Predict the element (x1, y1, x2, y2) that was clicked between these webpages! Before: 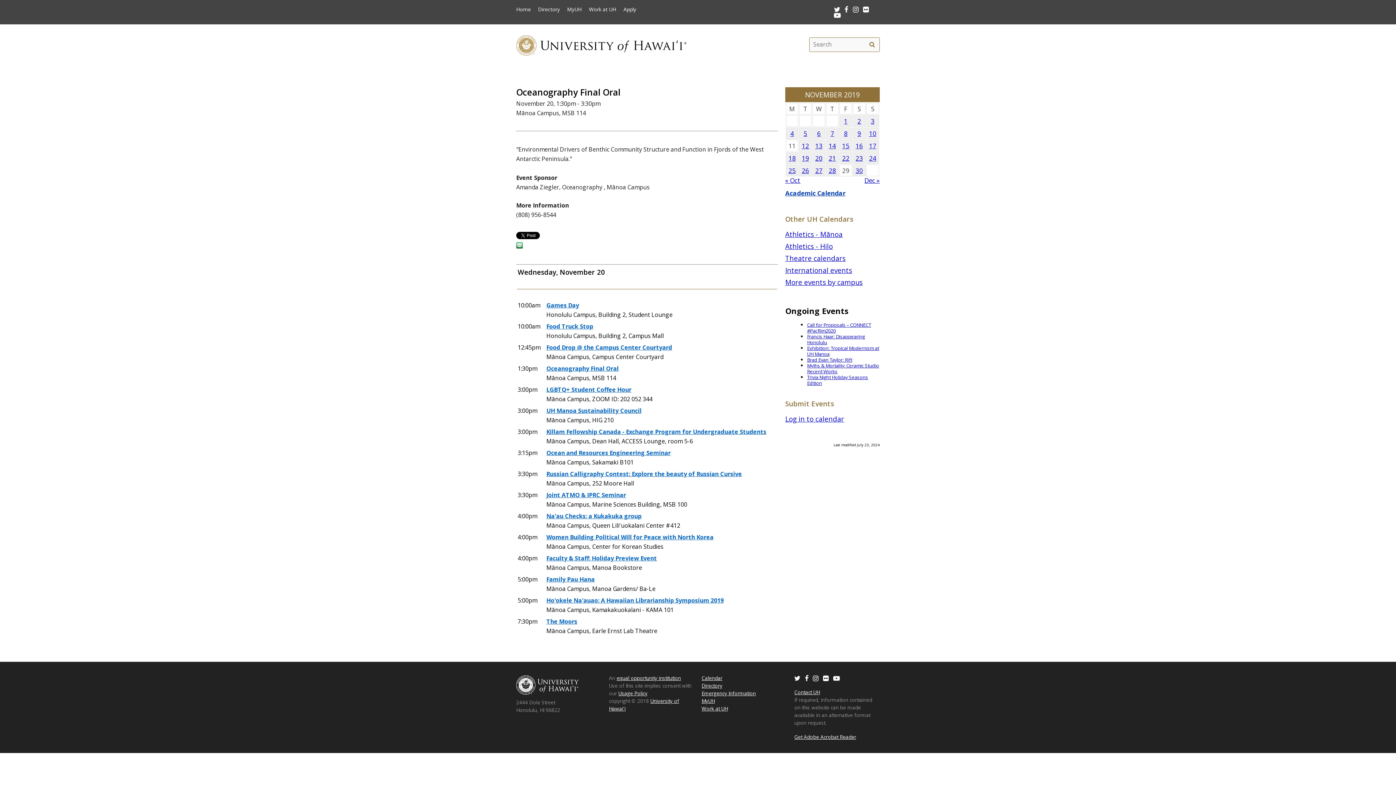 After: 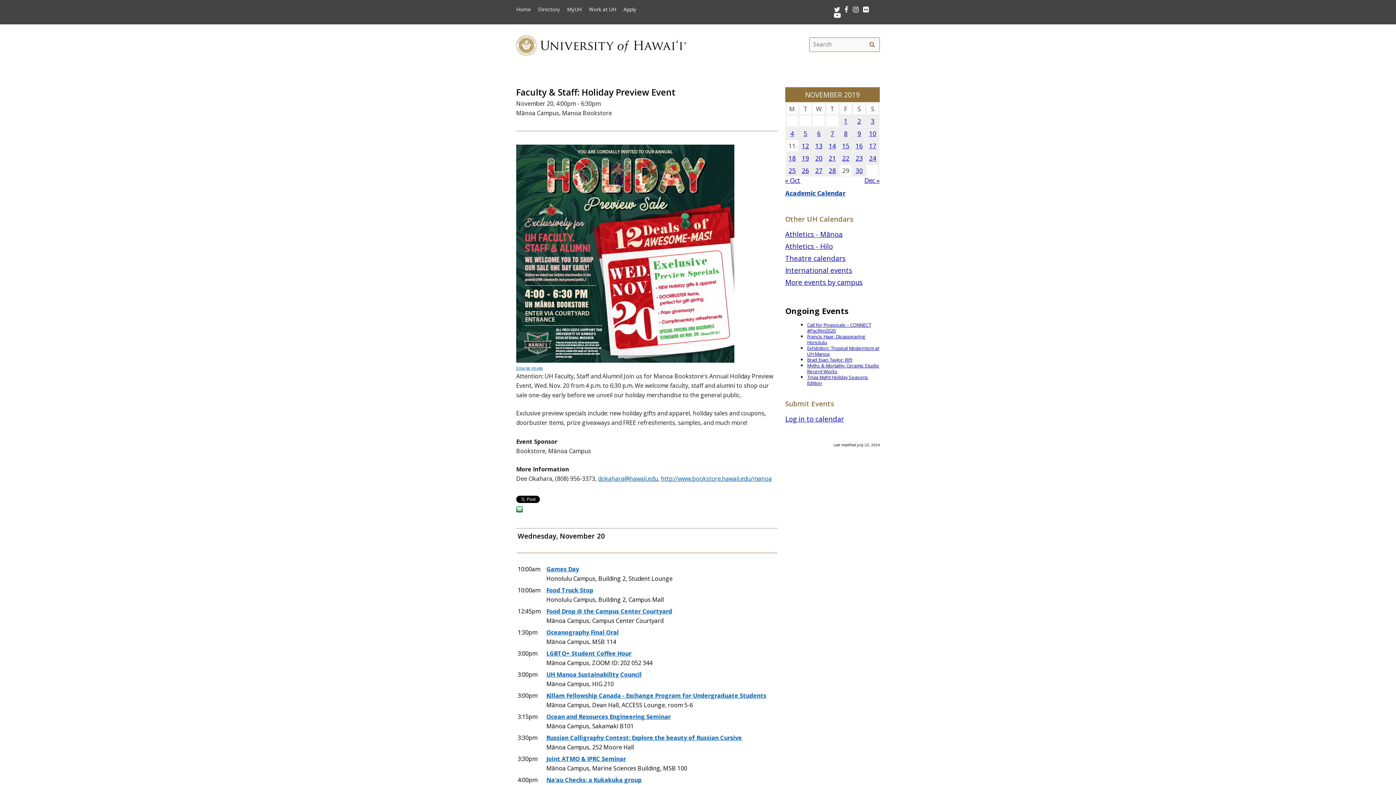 Action: bbox: (546, 553, 776, 563) label: Faculty & Staff: Holiday Preview Event